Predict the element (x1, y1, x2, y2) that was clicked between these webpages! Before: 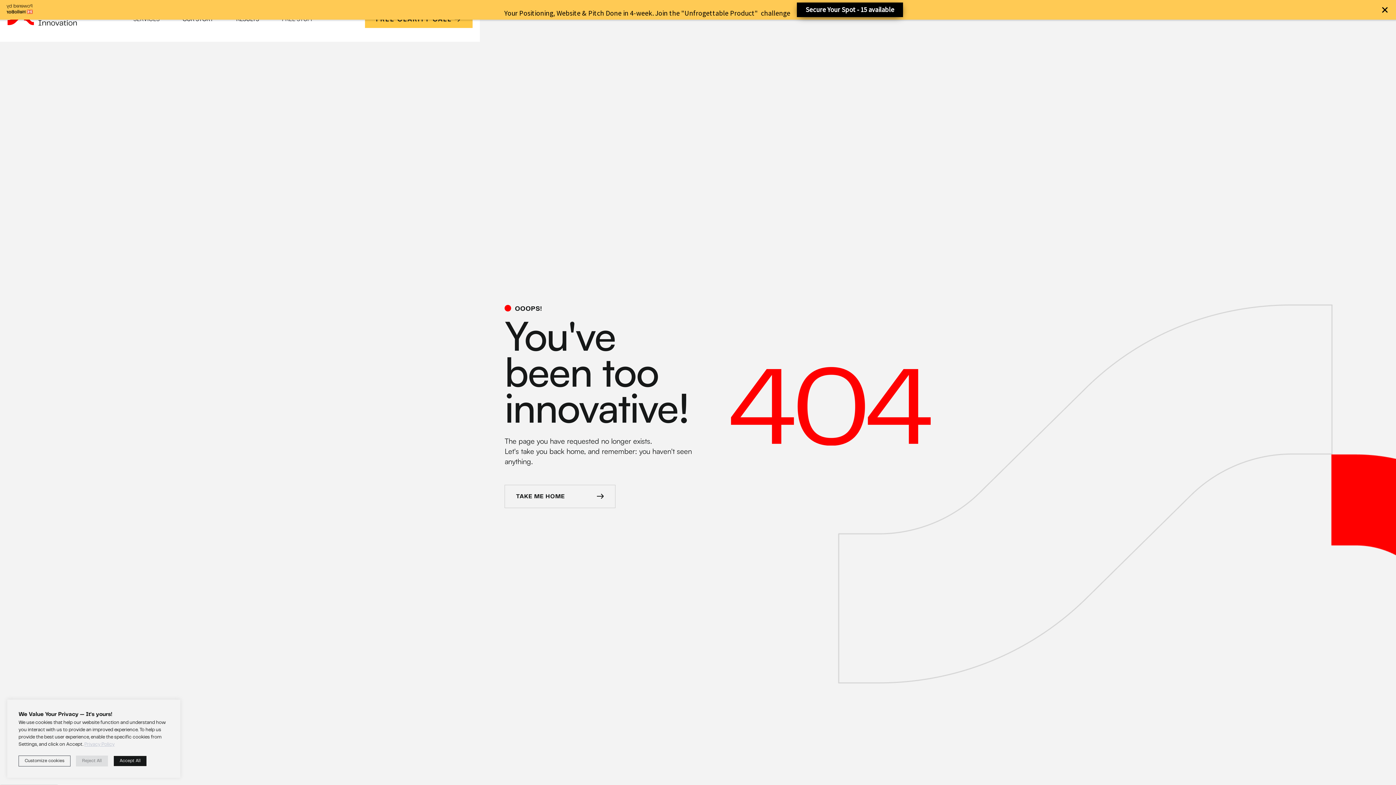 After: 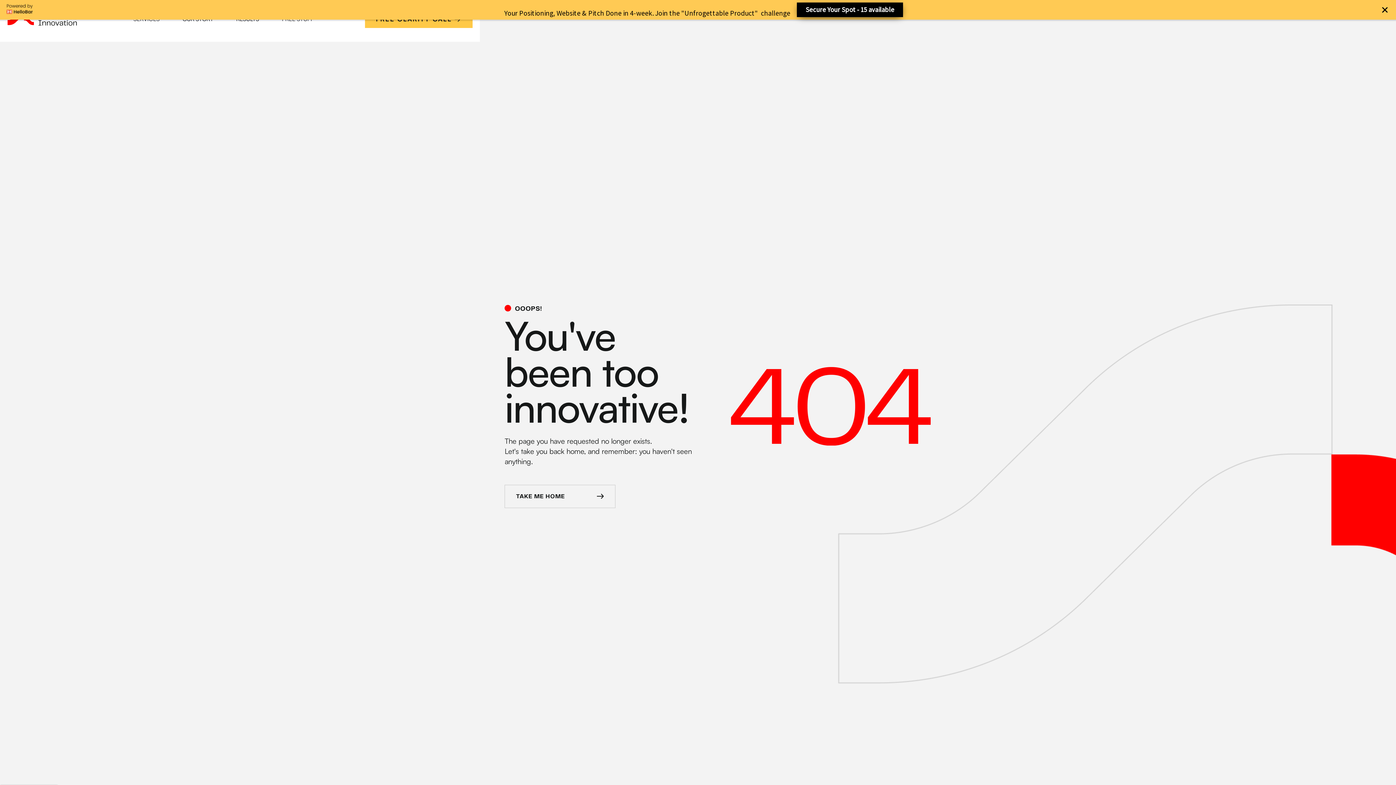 Action: bbox: (113, 756, 146, 766) label: Accept All